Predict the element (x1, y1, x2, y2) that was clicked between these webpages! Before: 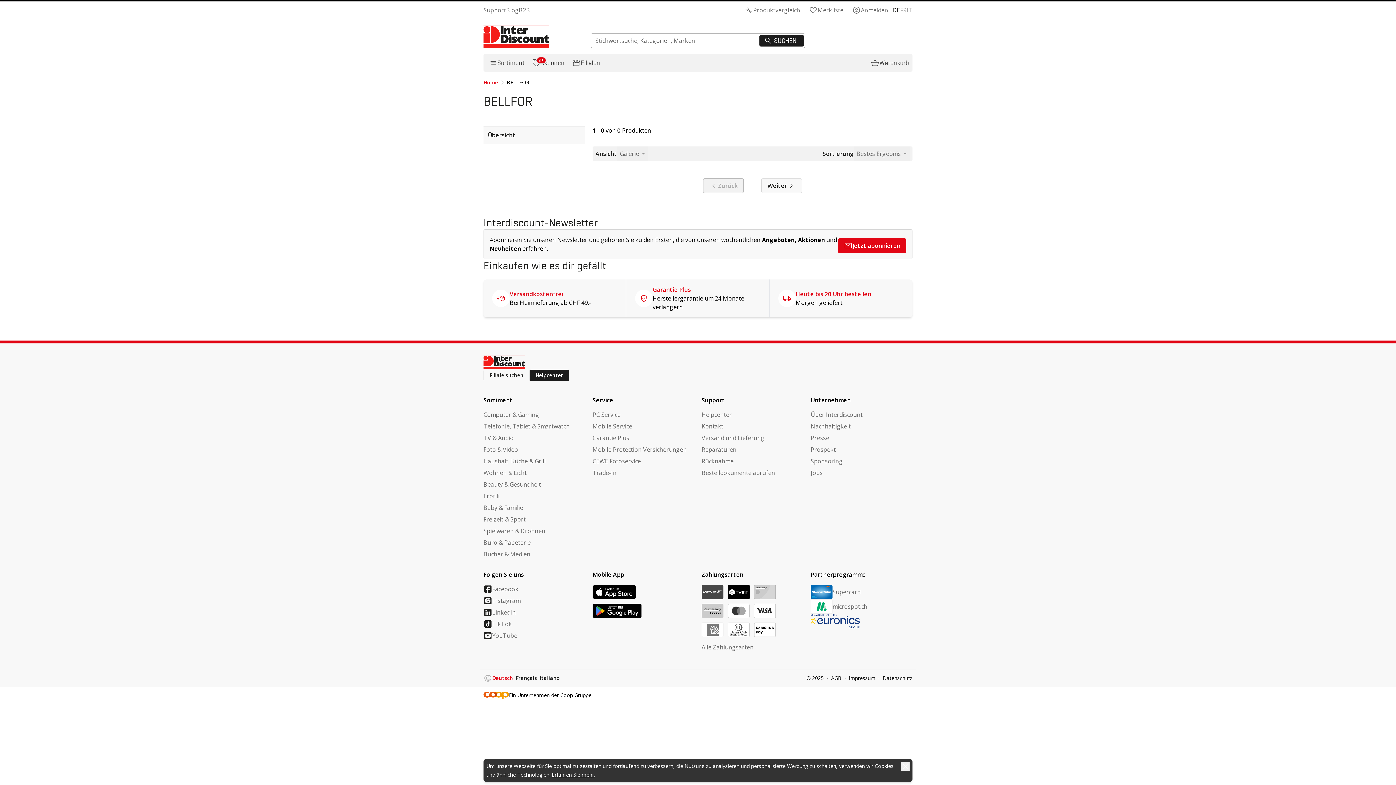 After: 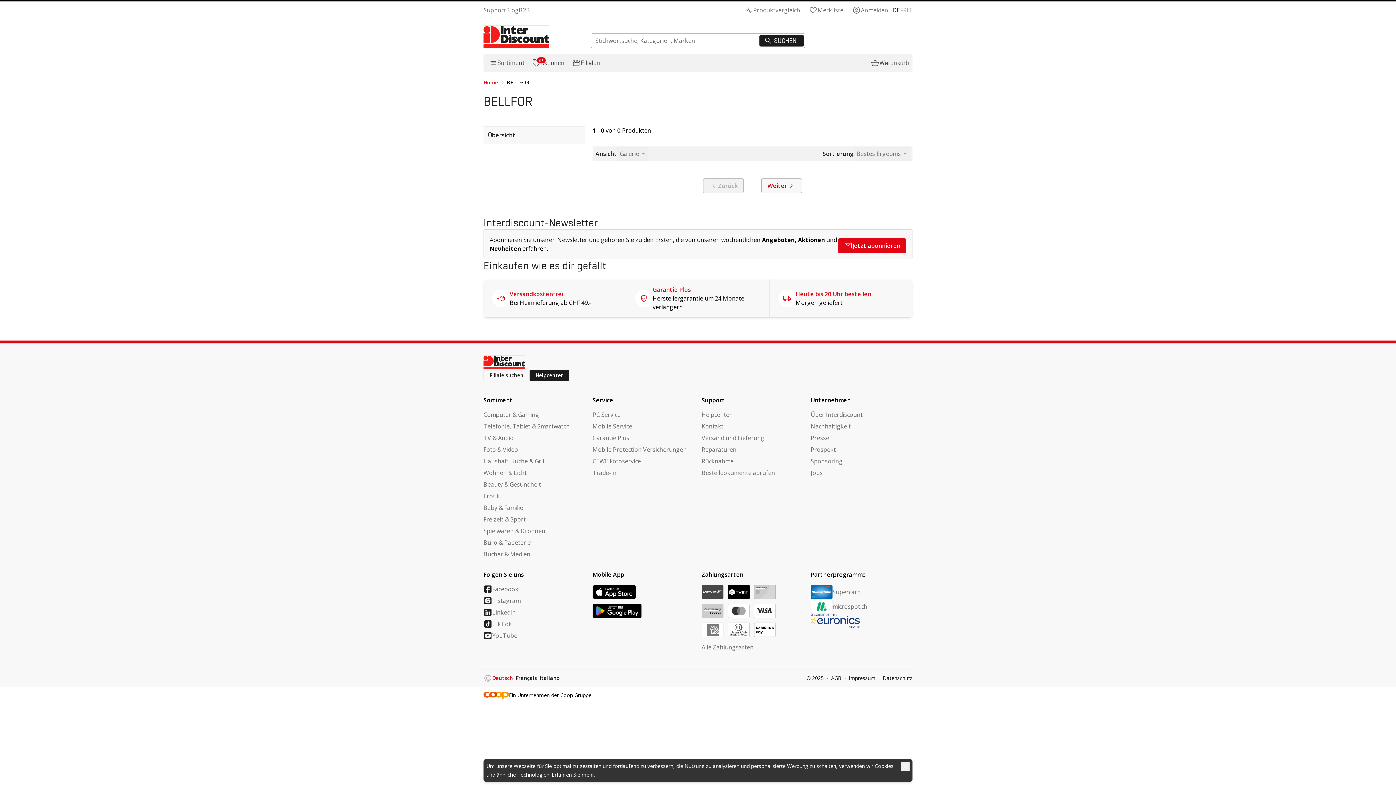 Action: bbox: (761, 178, 802, 193) label: Weiter